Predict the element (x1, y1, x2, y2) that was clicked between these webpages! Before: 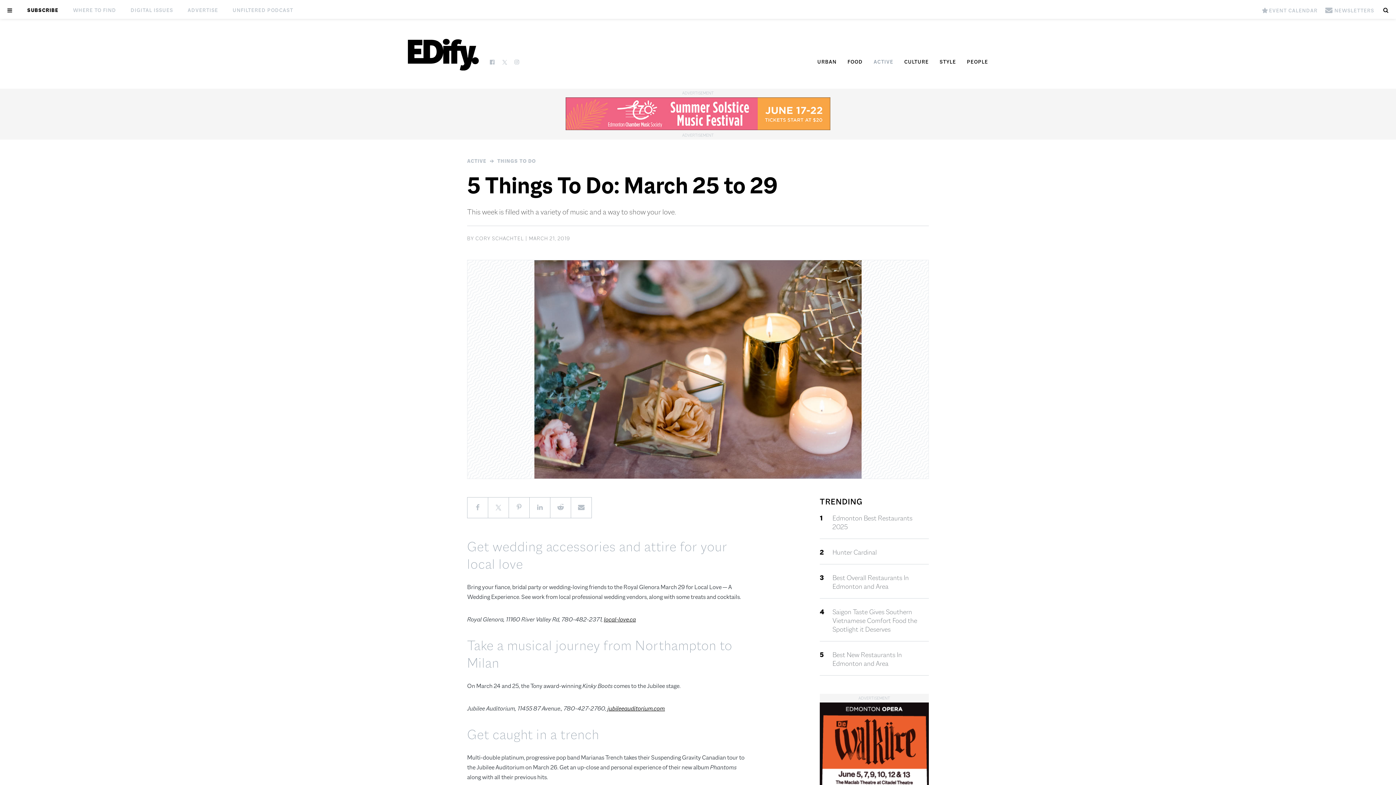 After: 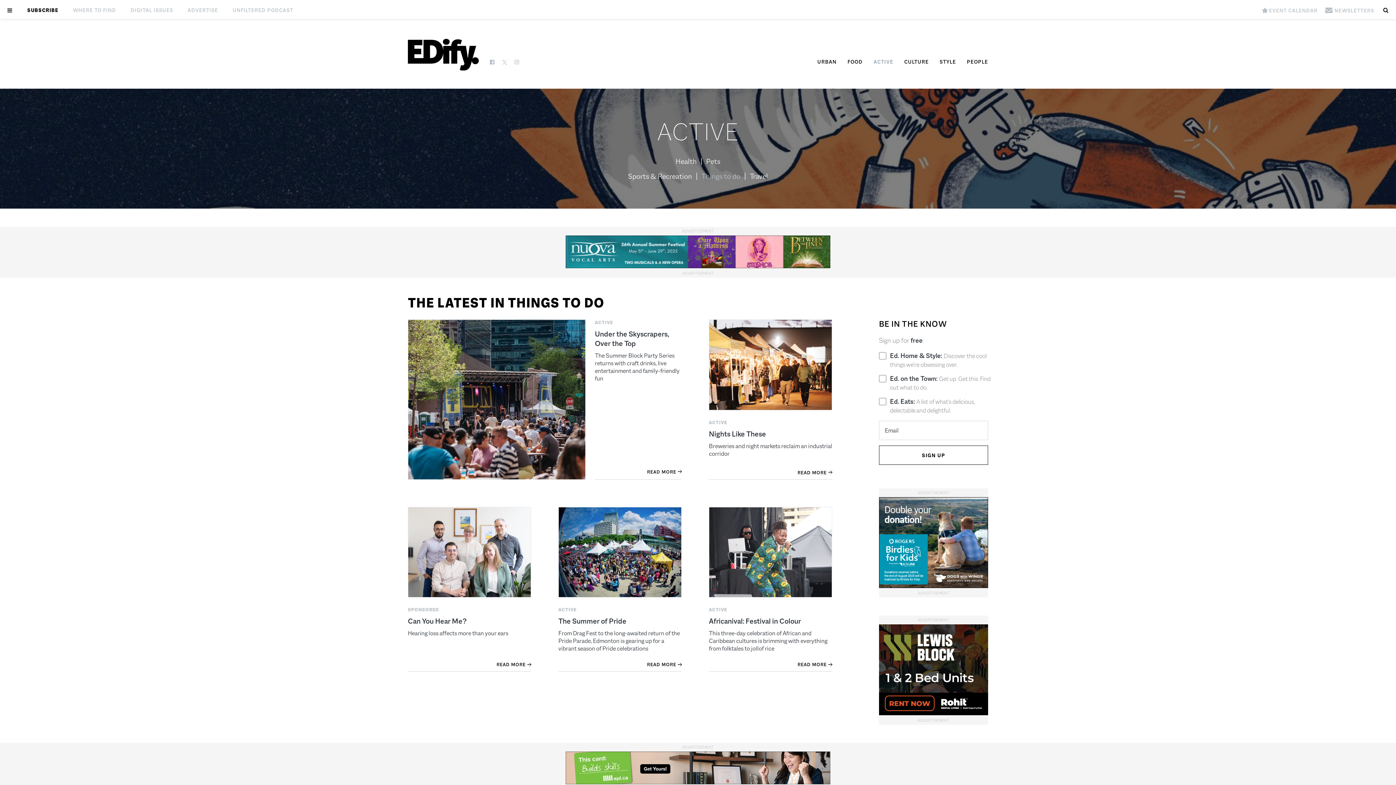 Action: label: THINGS TO DO bbox: (497, 157, 536, 164)